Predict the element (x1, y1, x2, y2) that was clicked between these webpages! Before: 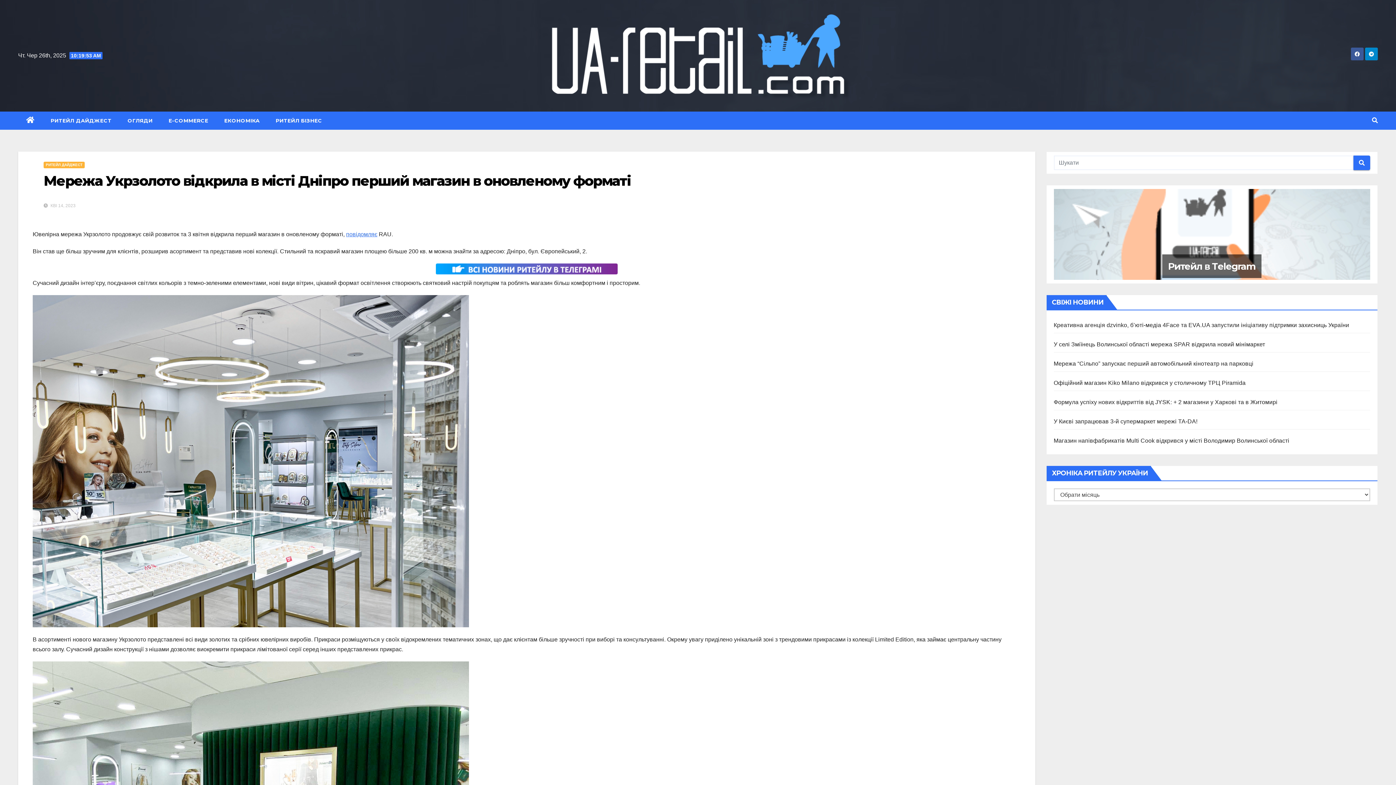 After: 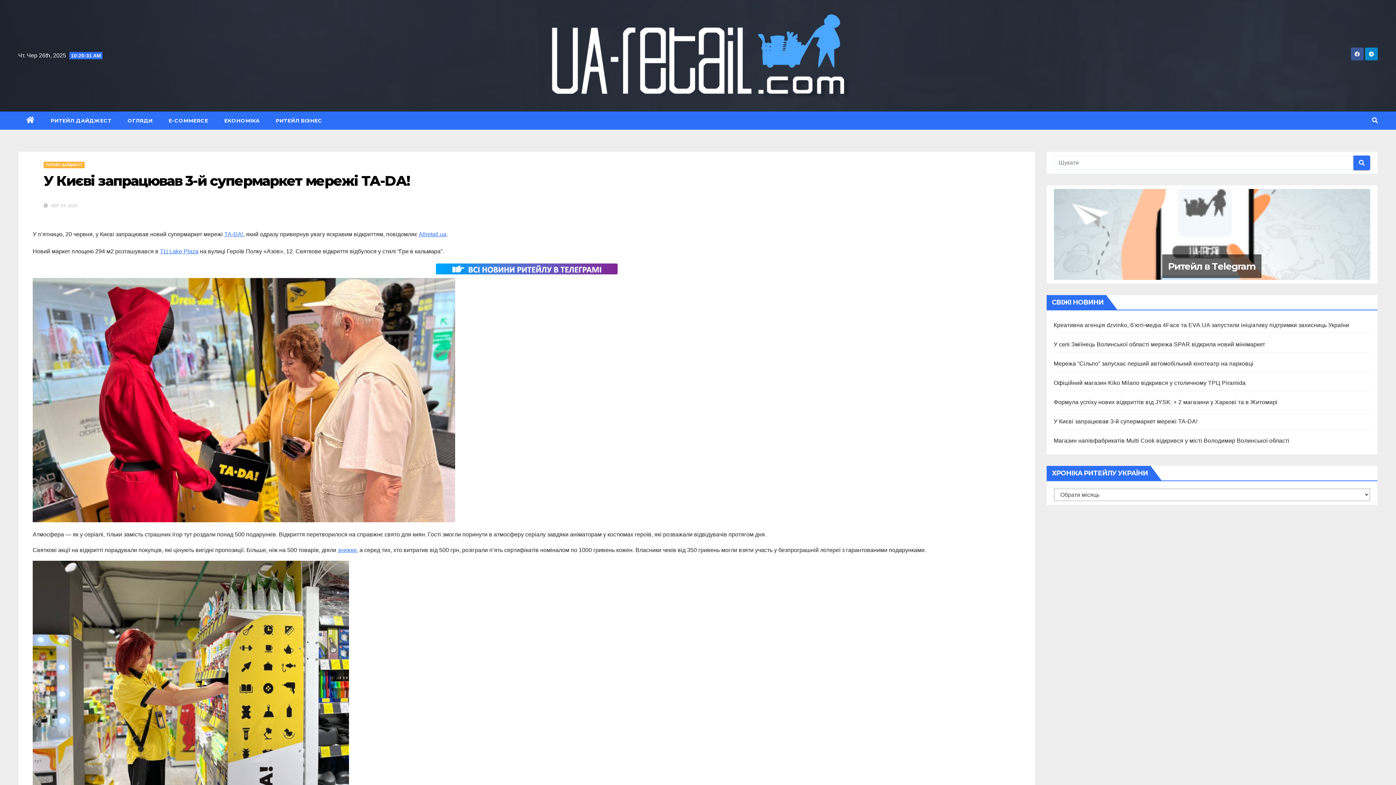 Action: label: У Києві запрацював 3-й супермаркет мережі ТА-DА! bbox: (1054, 418, 1197, 424)